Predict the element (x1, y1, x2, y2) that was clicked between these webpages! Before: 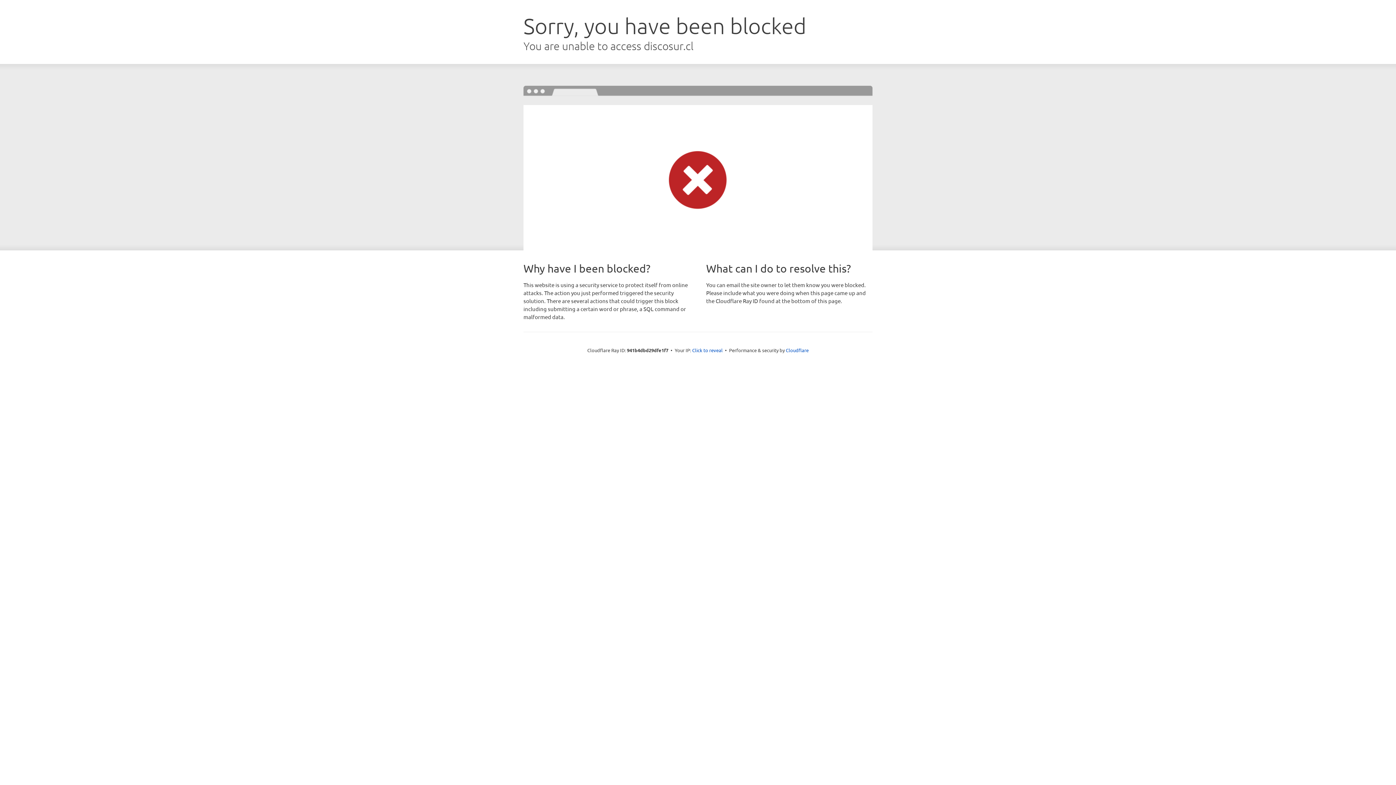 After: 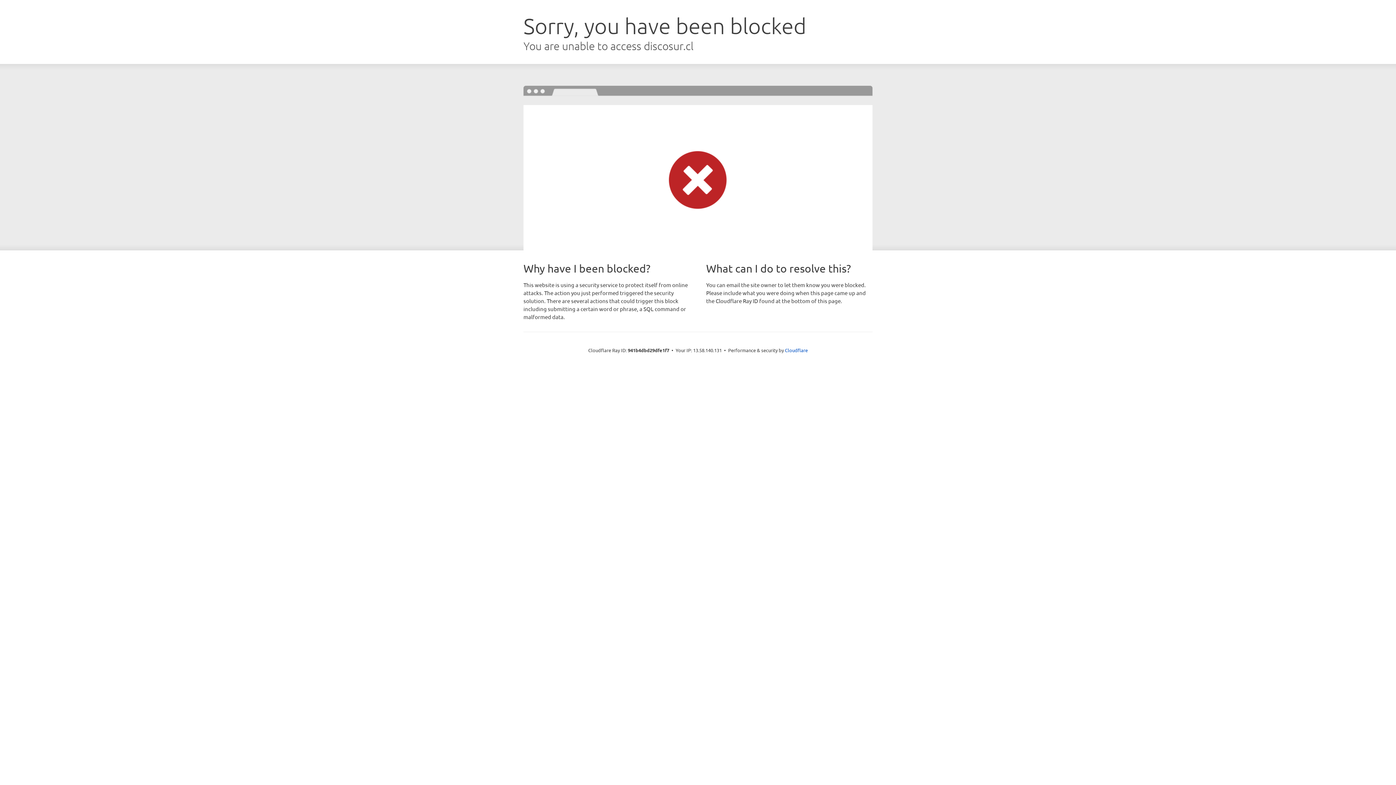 Action: label: Click to reveal bbox: (692, 346, 722, 353)